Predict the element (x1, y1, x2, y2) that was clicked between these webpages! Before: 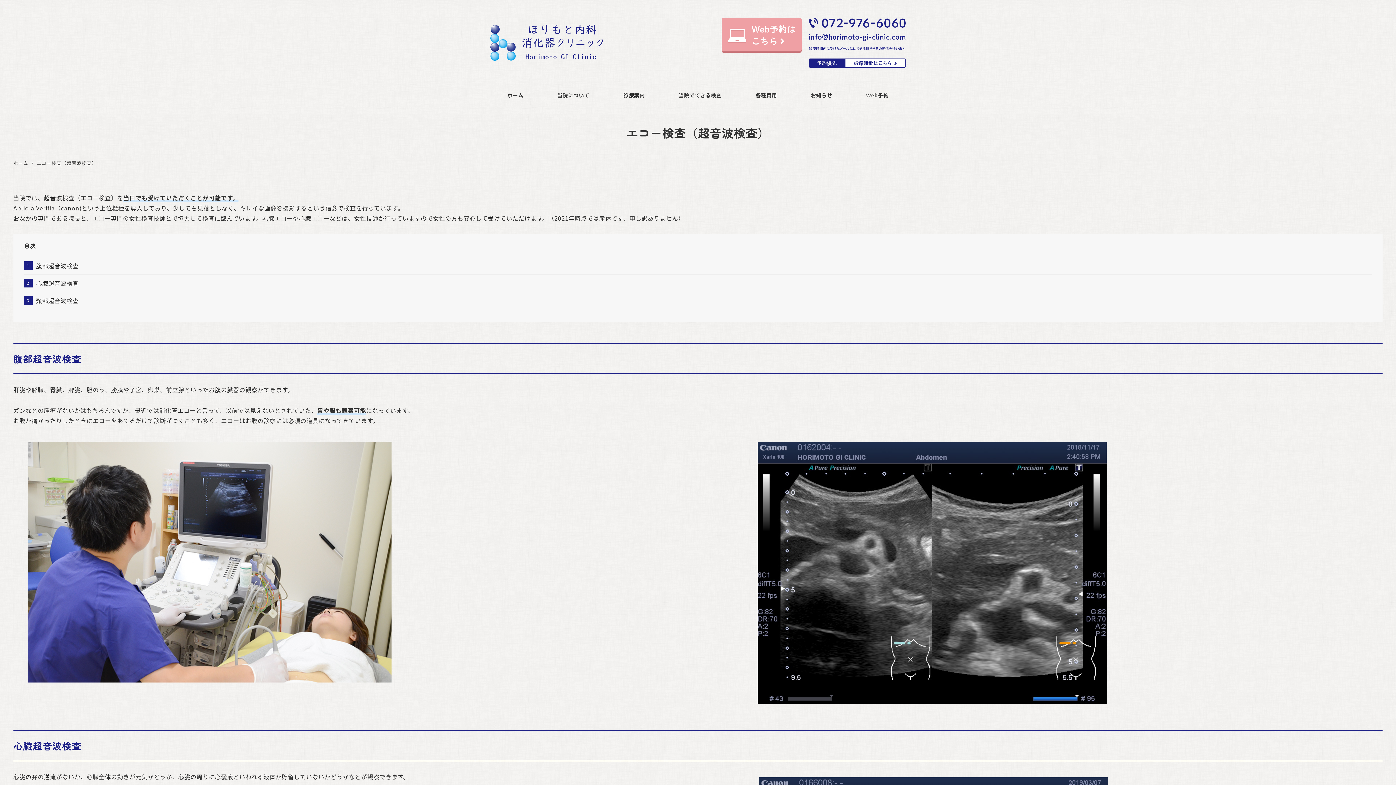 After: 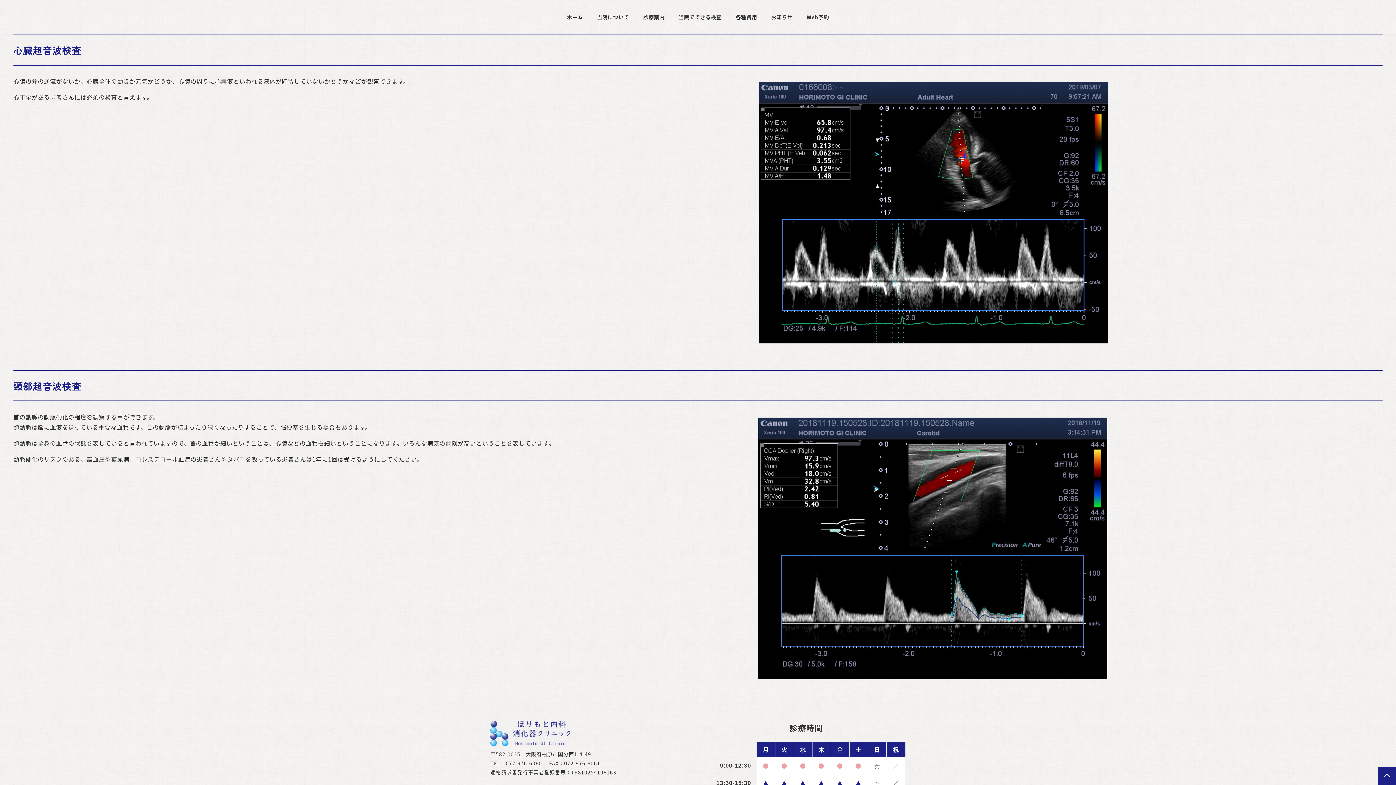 Action: bbox: (23, 274, 78, 291) label: 心臓超音波検査